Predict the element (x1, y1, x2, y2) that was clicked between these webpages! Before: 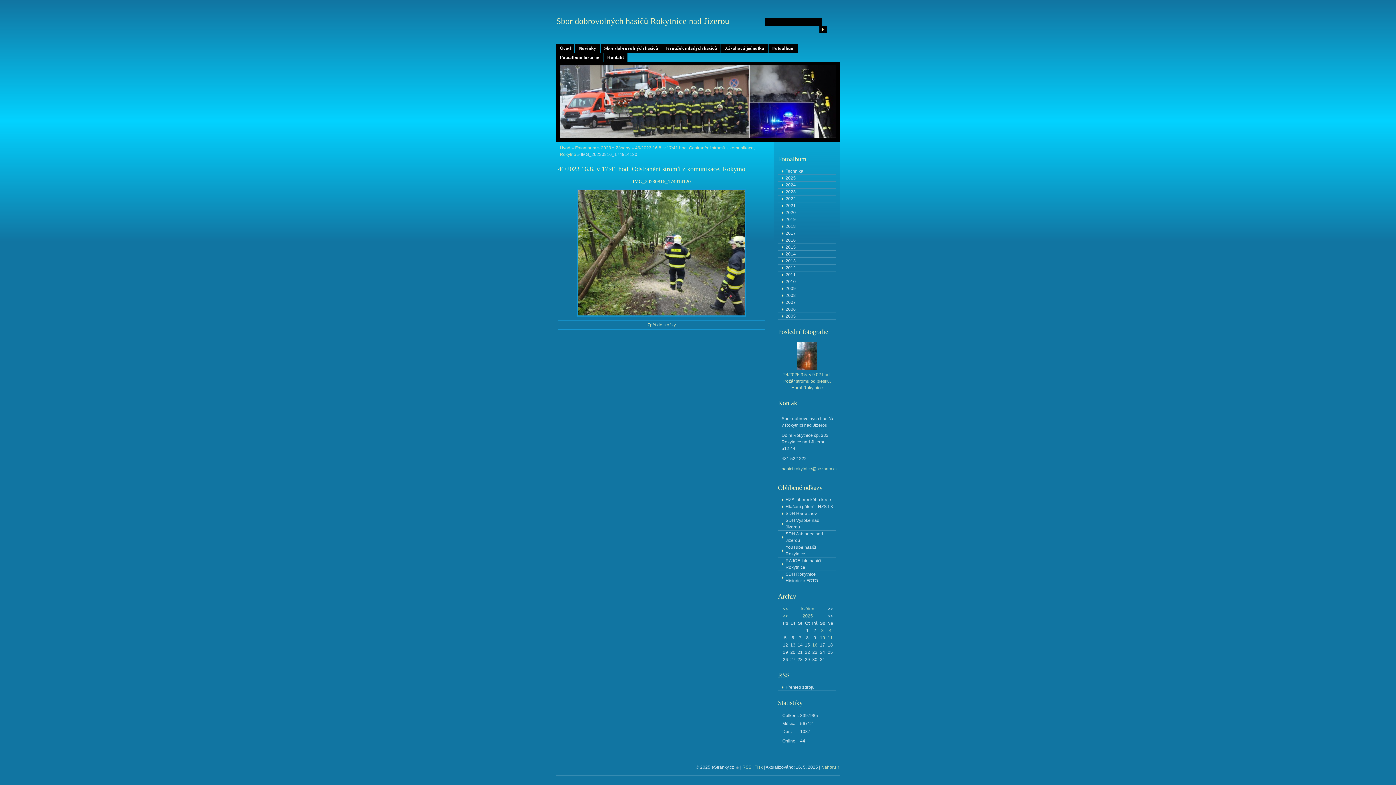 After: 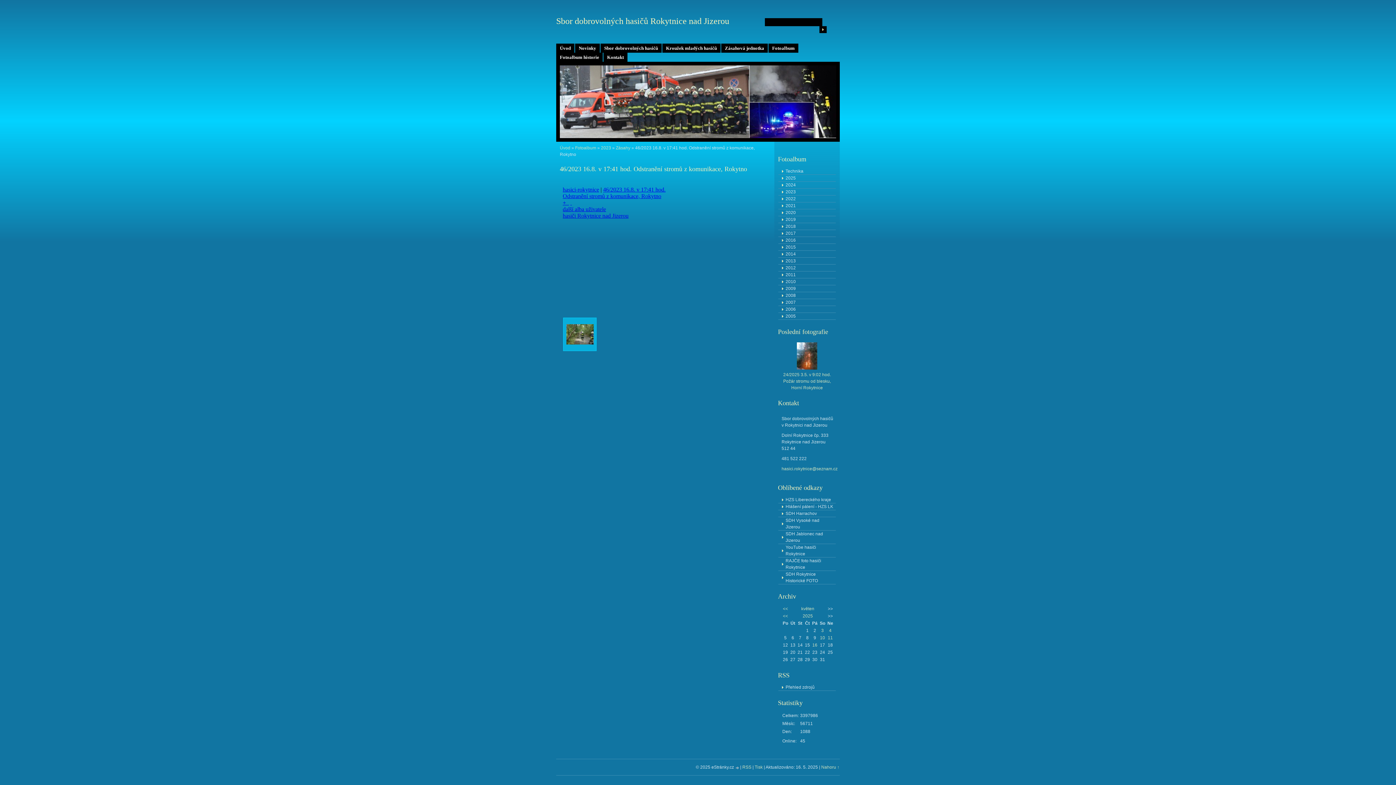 Action: label: Zpět do složky bbox: (647, 322, 676, 327)